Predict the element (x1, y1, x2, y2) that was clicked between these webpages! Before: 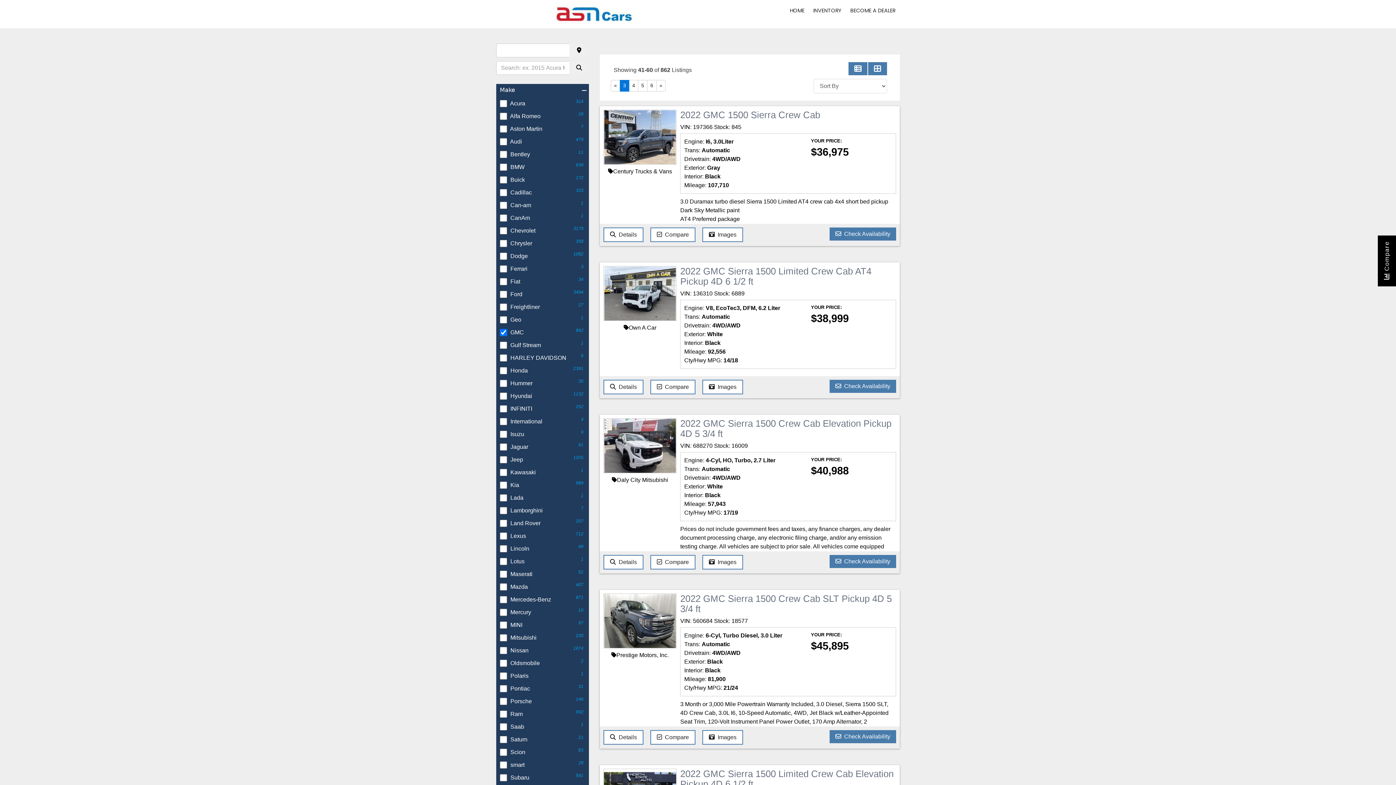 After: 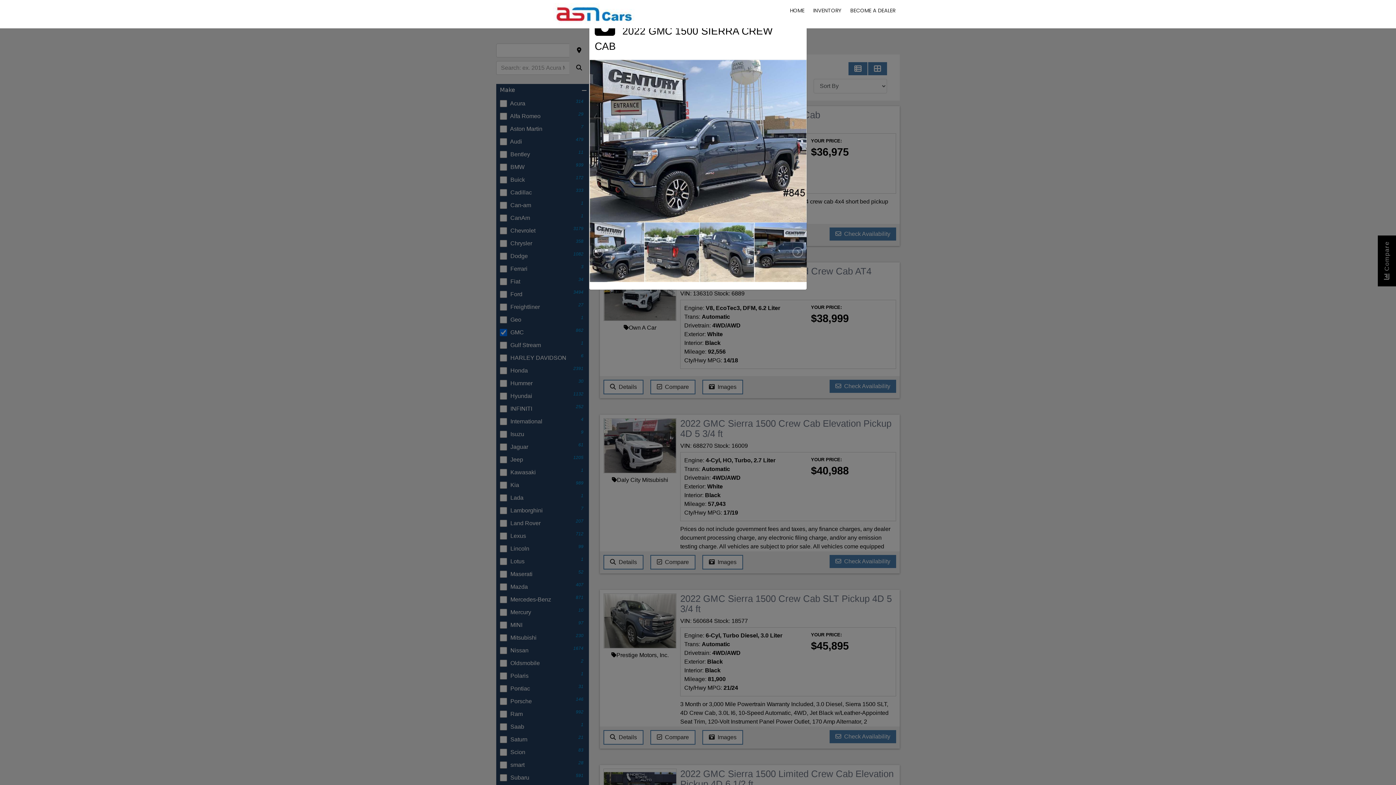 Action: label:   Images bbox: (702, 227, 743, 242)